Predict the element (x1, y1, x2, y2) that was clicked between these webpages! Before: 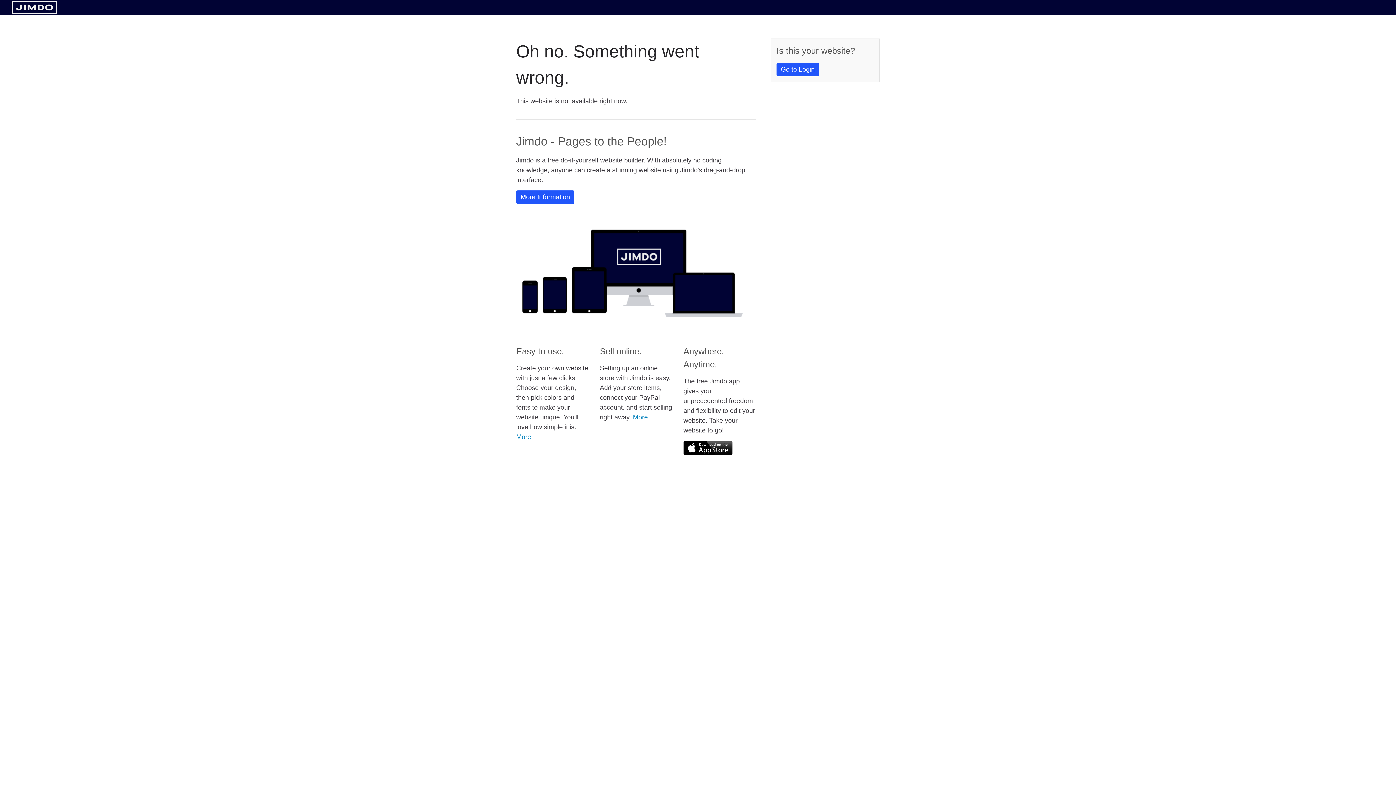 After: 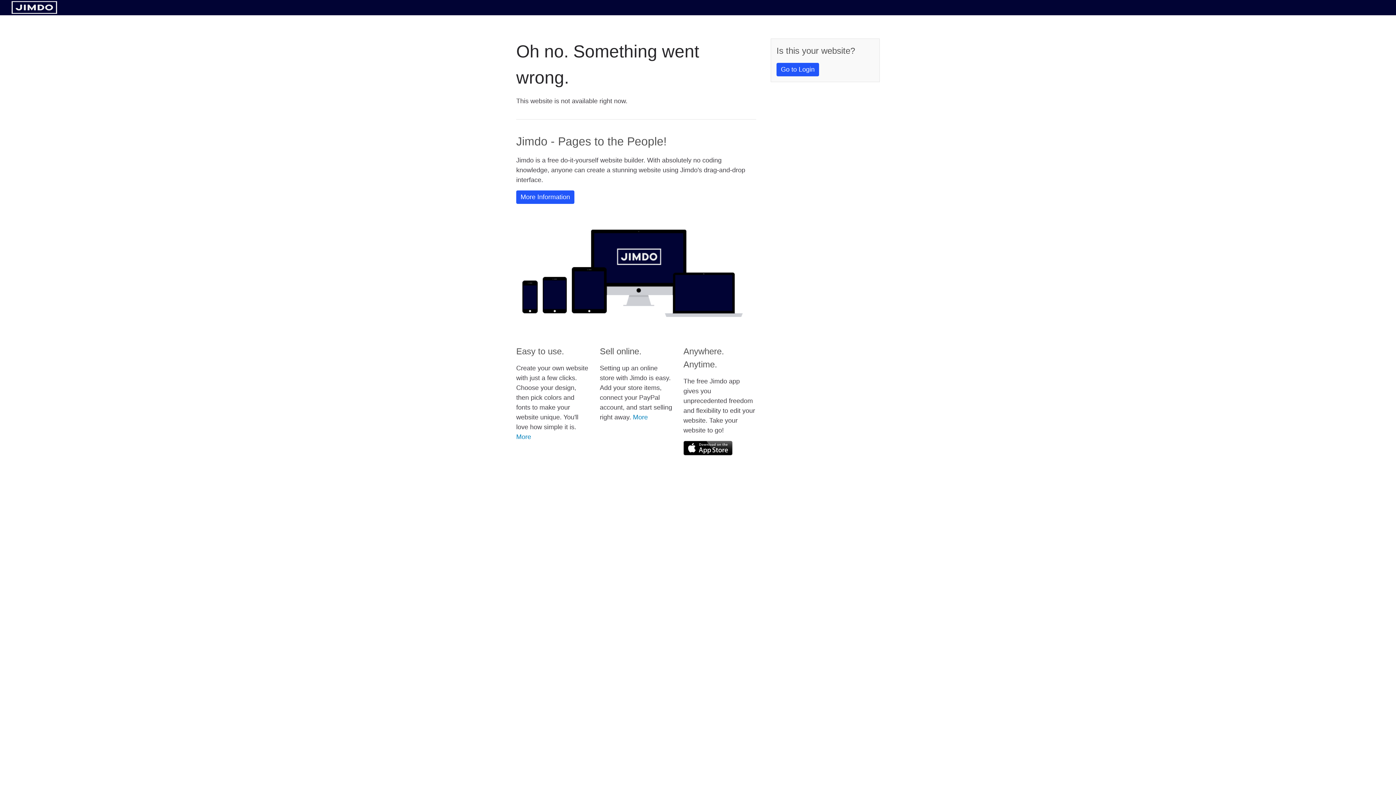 Action: bbox: (11, 8, 57, 14)